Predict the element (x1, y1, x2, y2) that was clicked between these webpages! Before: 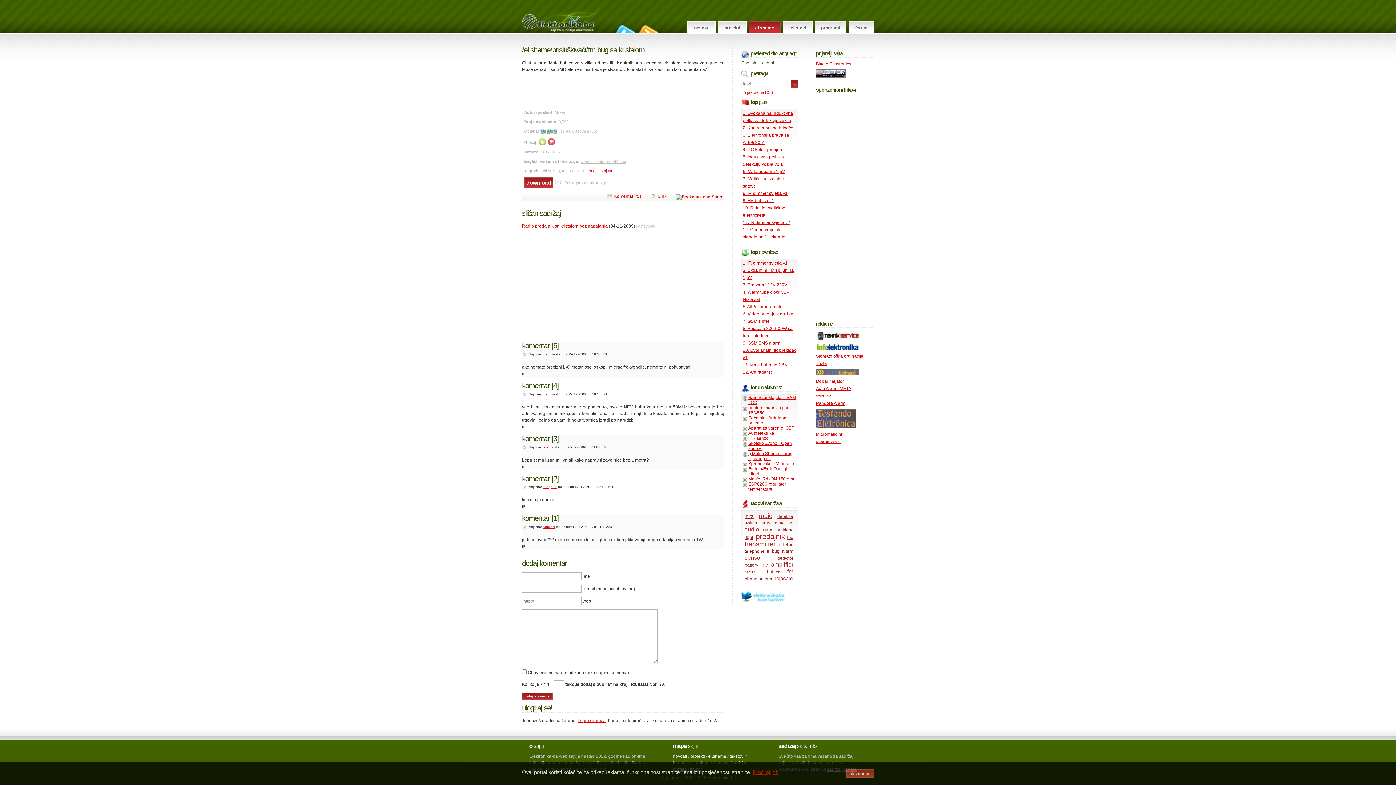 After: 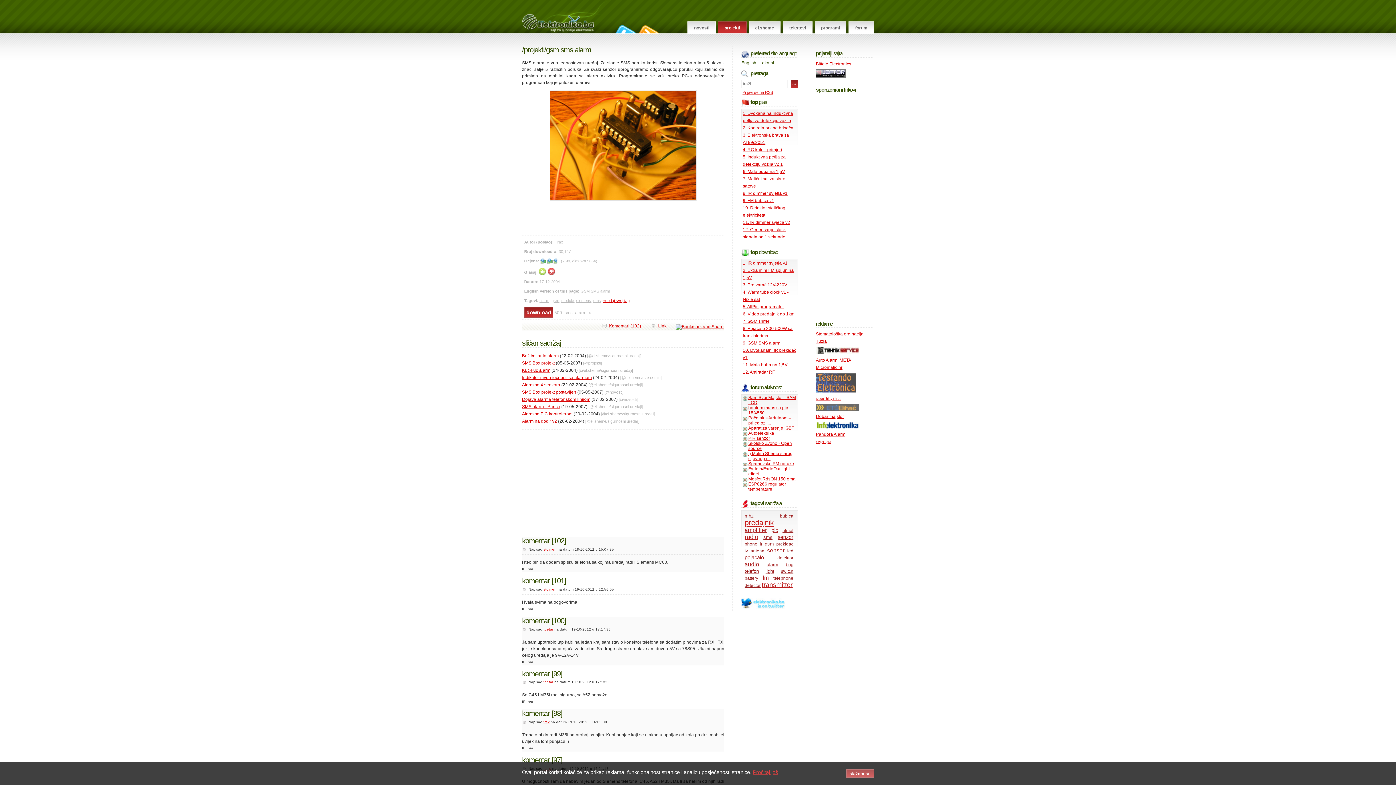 Action: label: 9. GSM SMS alarm bbox: (743, 340, 780, 345)